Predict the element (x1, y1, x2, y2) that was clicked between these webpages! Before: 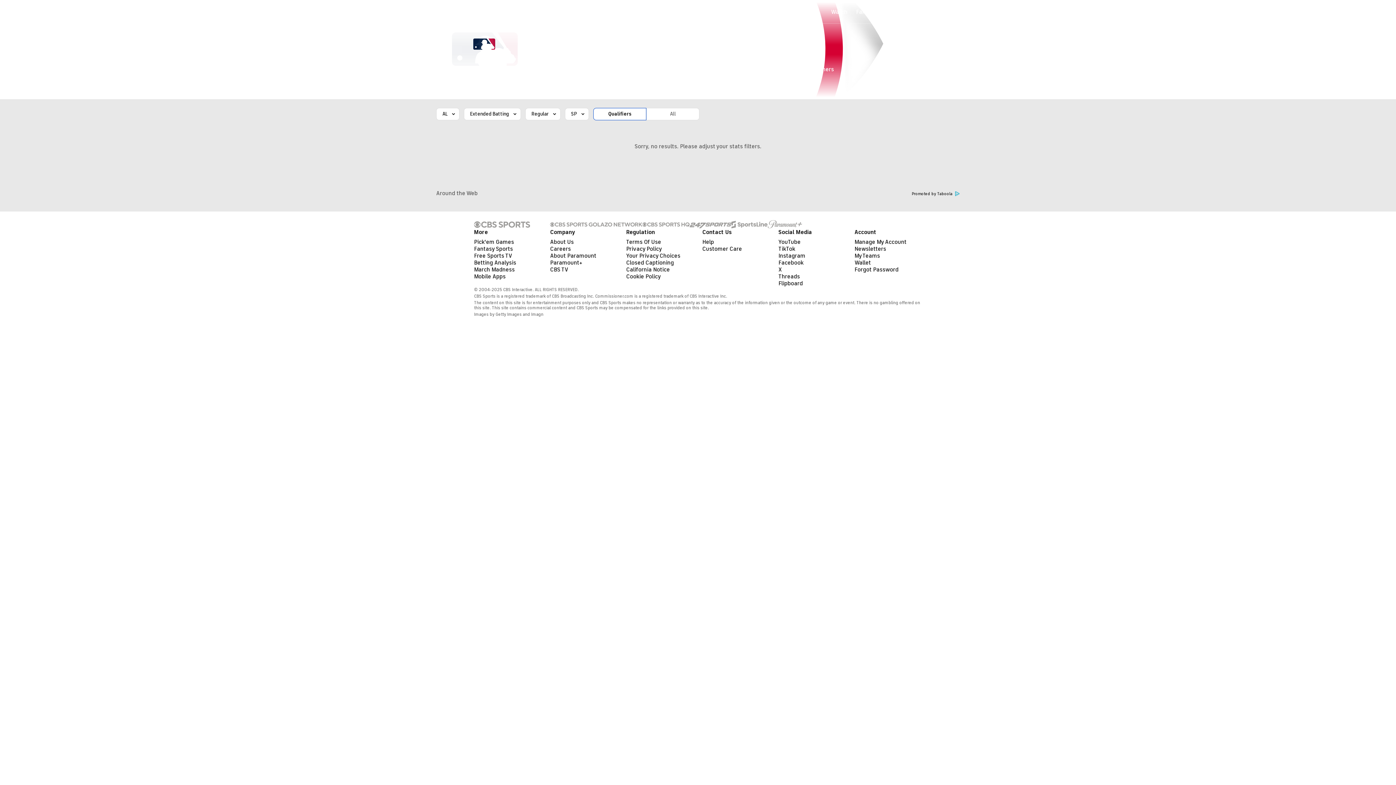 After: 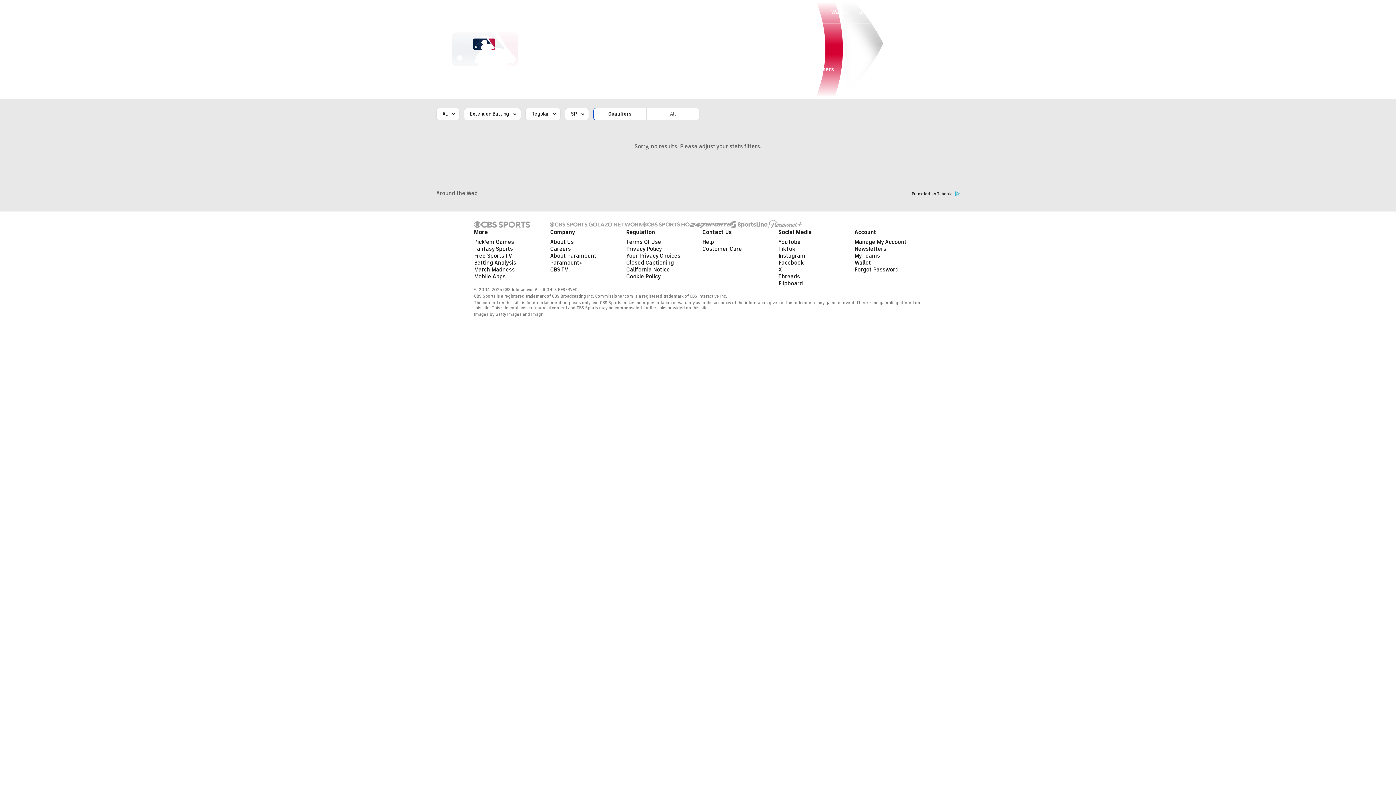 Action: bbox: (731, 220, 768, 228)